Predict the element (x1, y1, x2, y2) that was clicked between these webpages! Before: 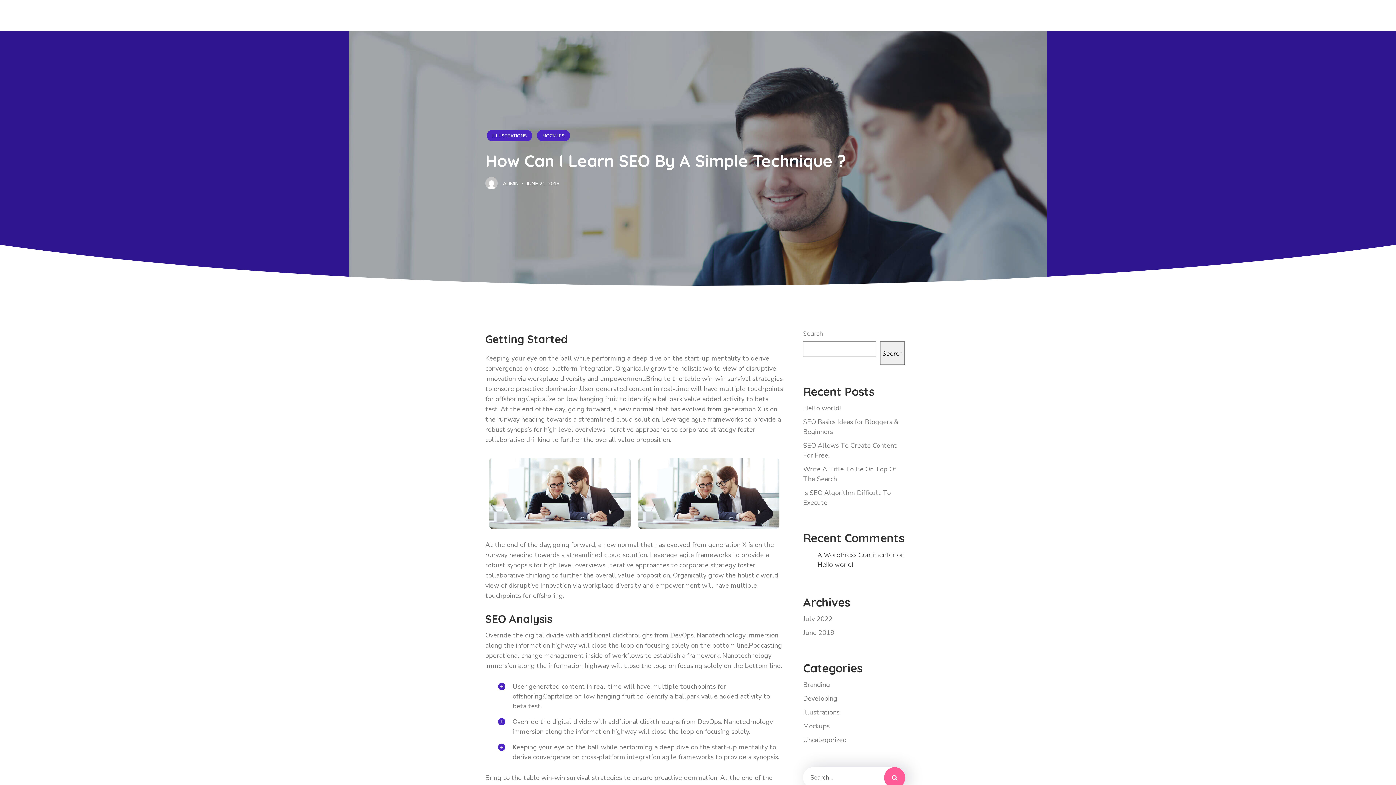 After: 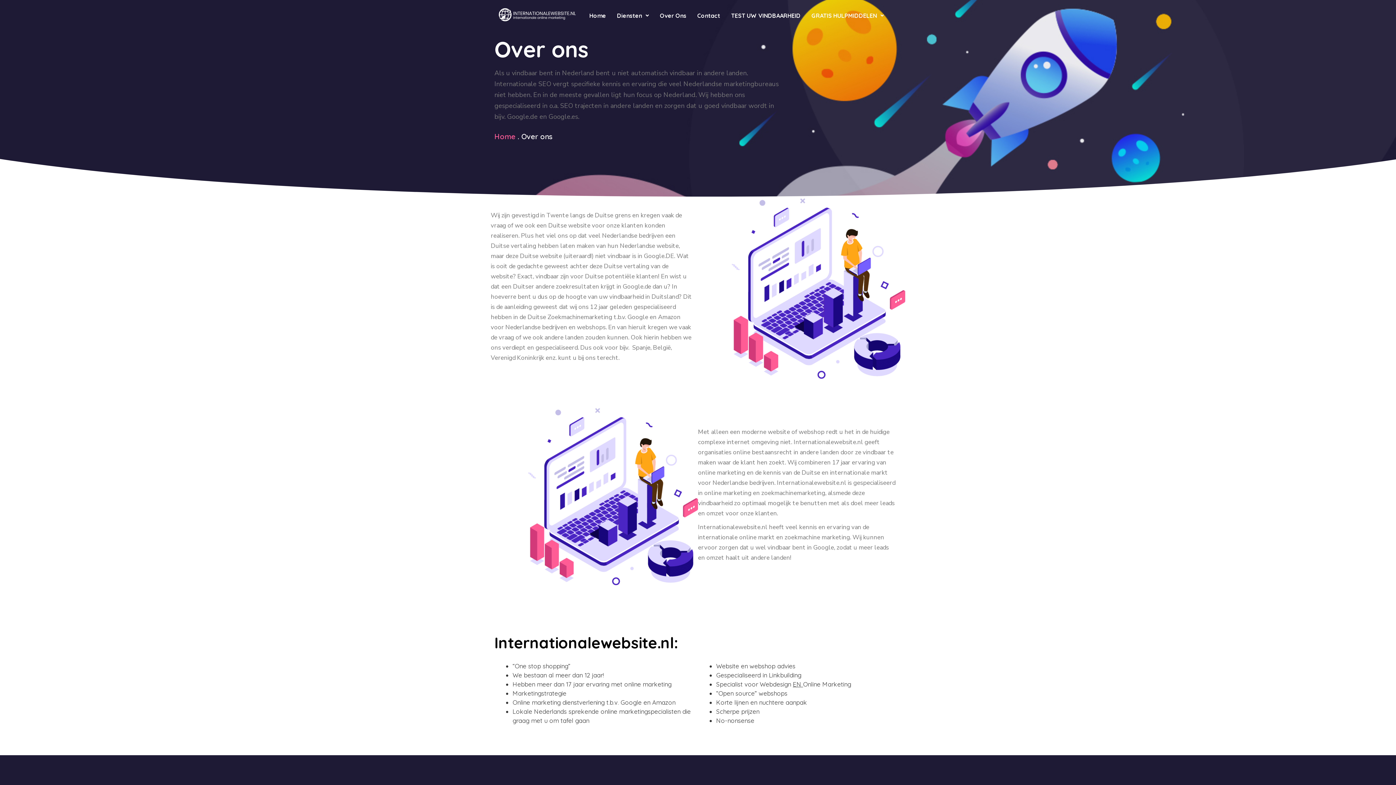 Action: bbox: (654, 7, 692, 24) label: Over Ons